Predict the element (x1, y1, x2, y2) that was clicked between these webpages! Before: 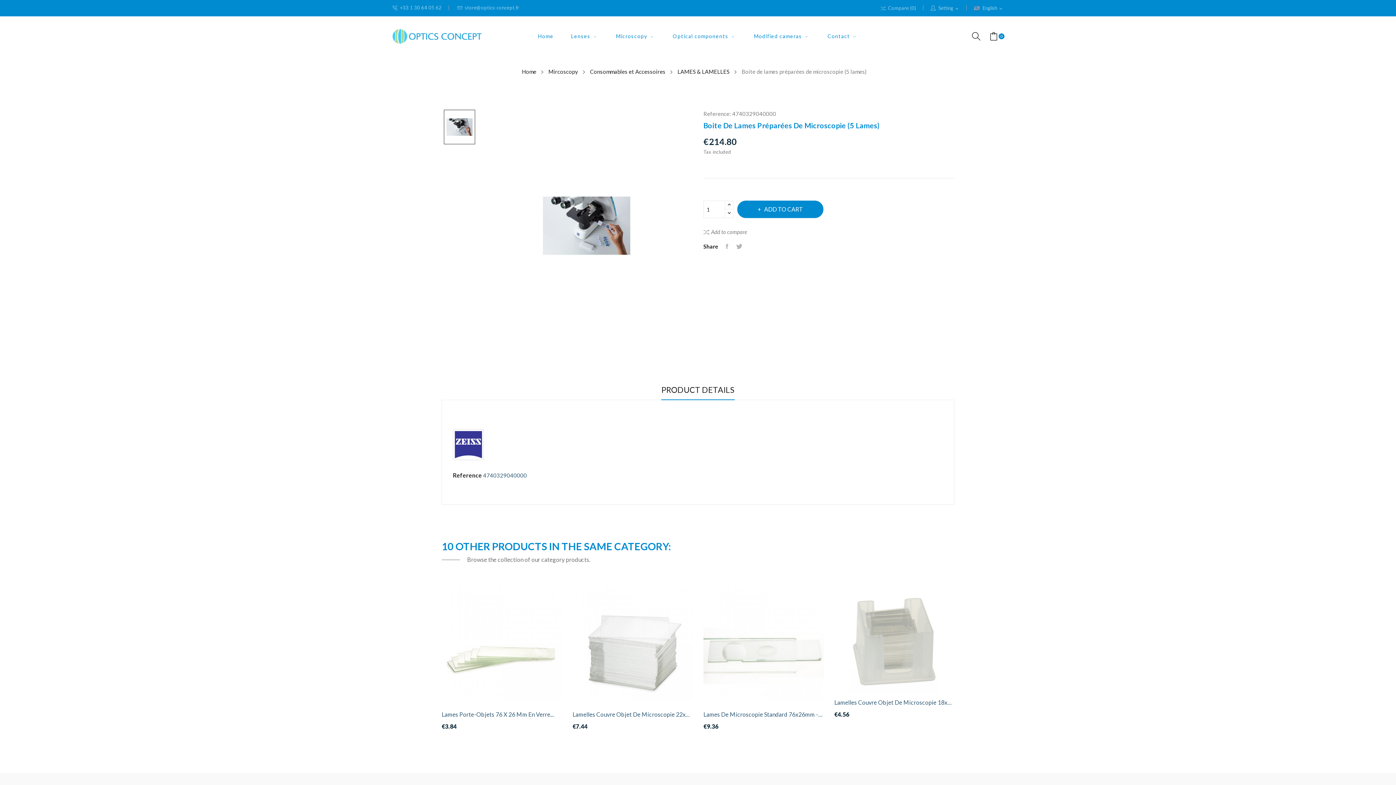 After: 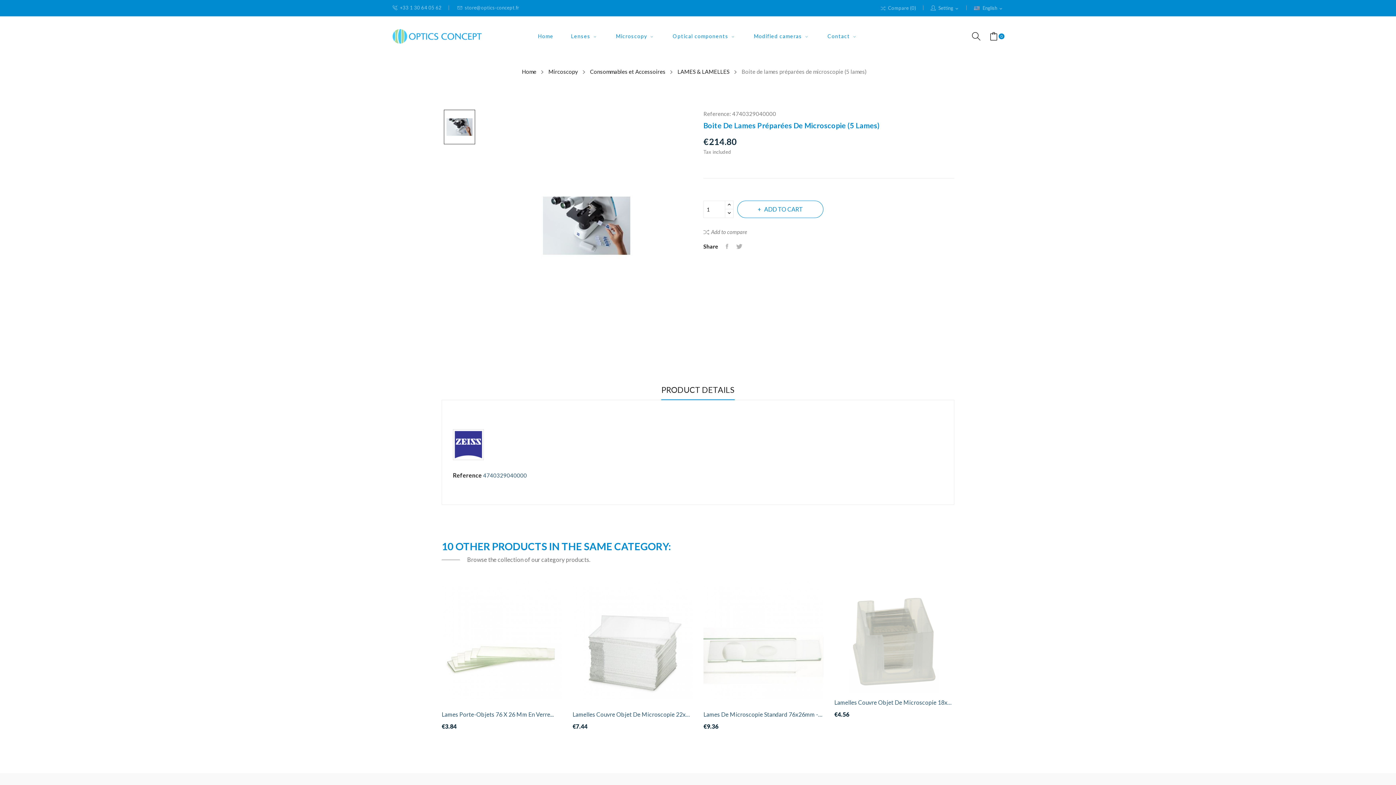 Action: bbox: (737, 200, 823, 218) label:  ADD TO CART